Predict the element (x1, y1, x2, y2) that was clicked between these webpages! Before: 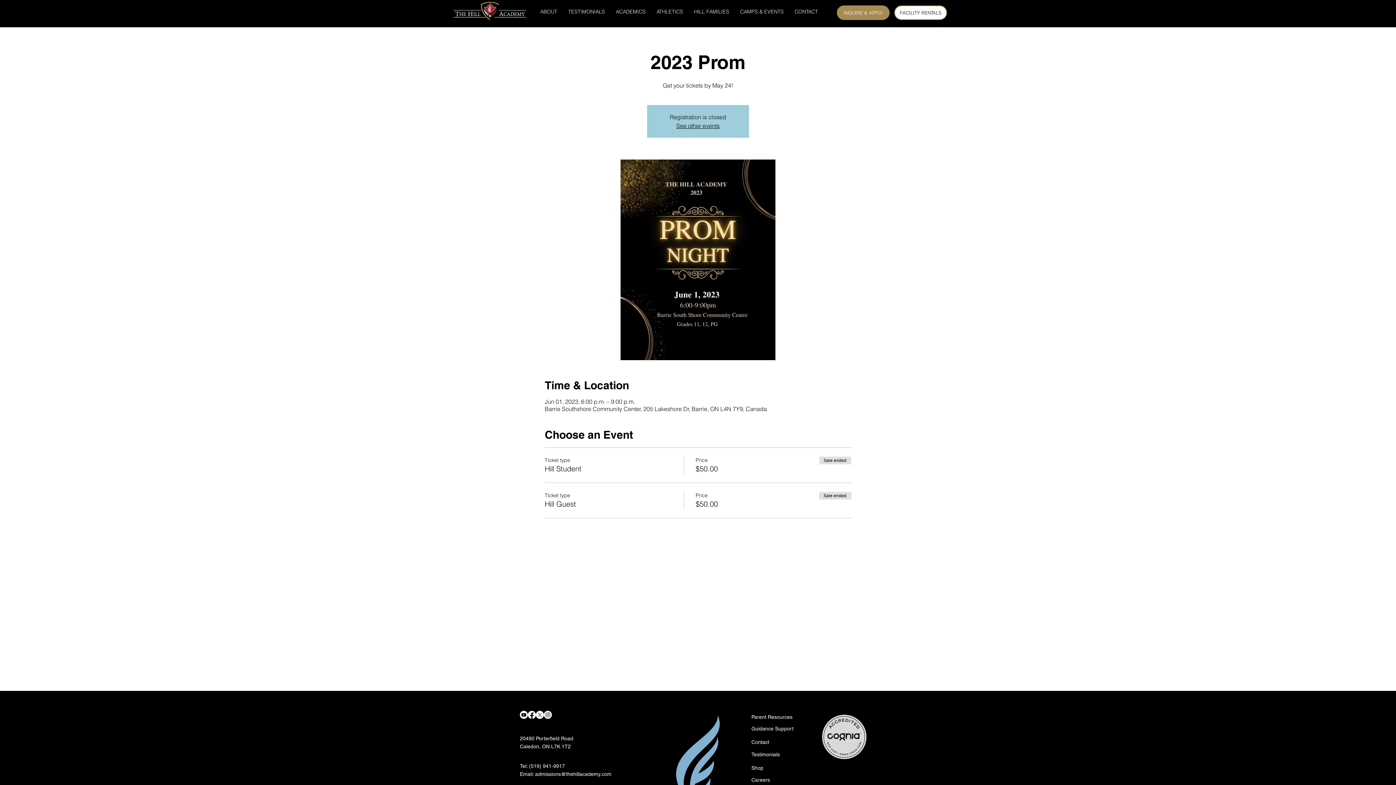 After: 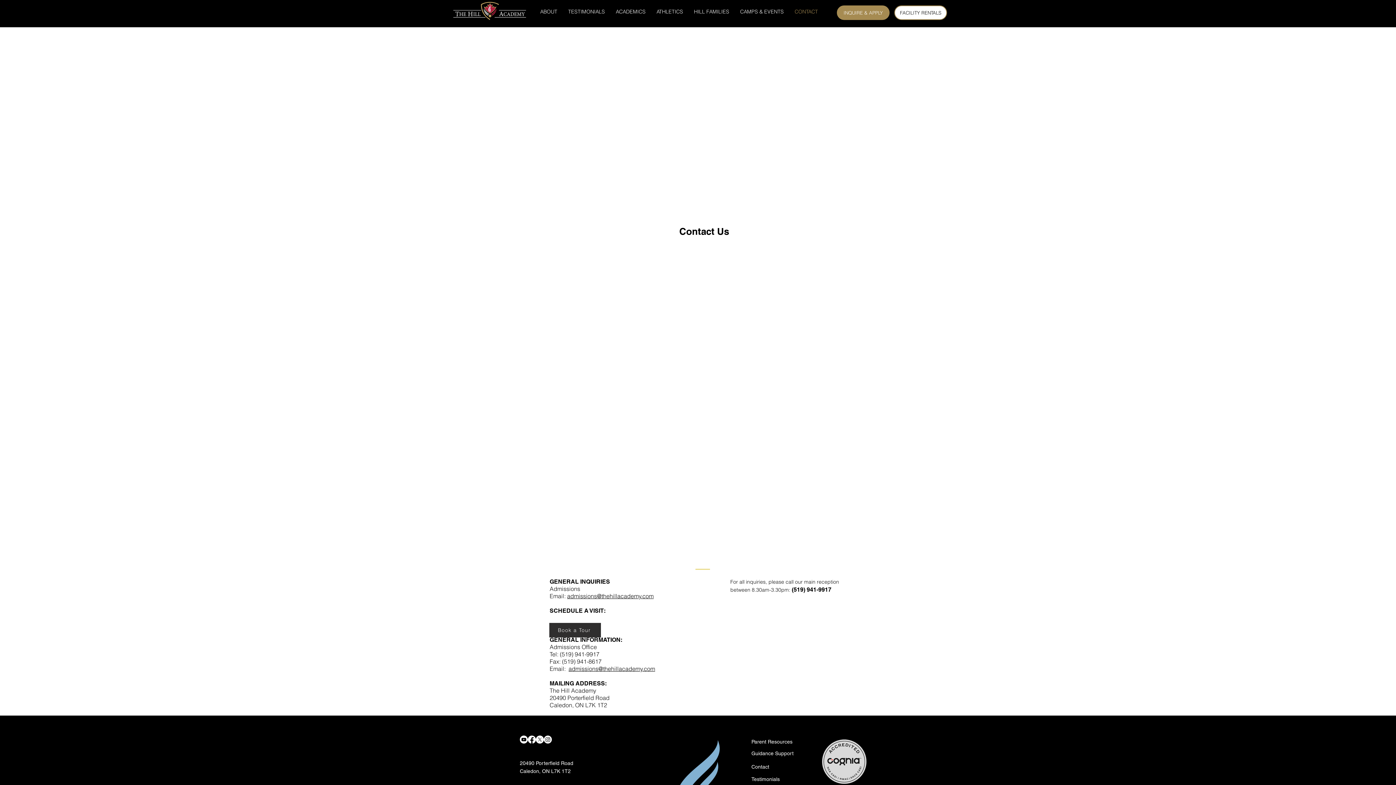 Action: bbox: (789, 3, 823, 20) label: CONTACT